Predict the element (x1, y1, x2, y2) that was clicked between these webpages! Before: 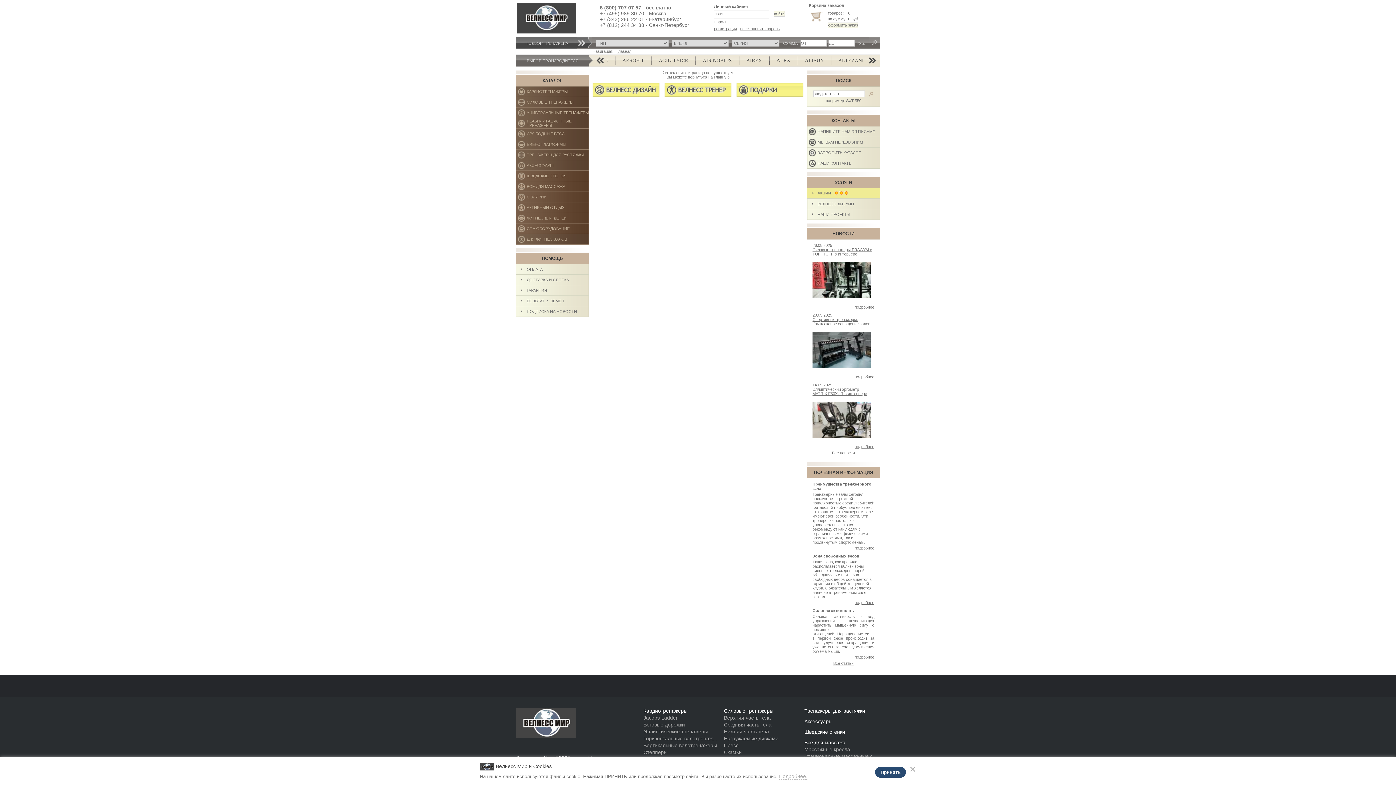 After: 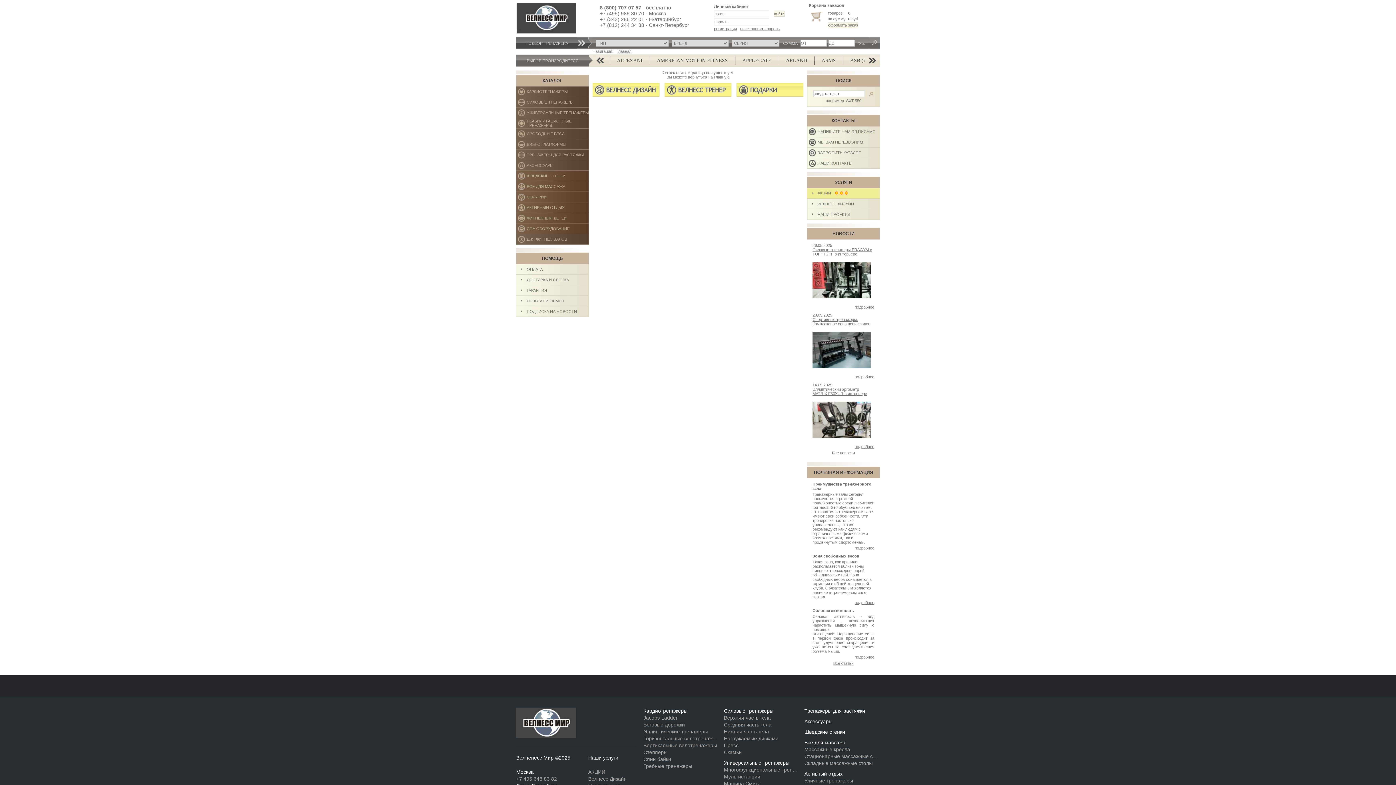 Action: bbox: (875, 767, 906, 778) label: Принять